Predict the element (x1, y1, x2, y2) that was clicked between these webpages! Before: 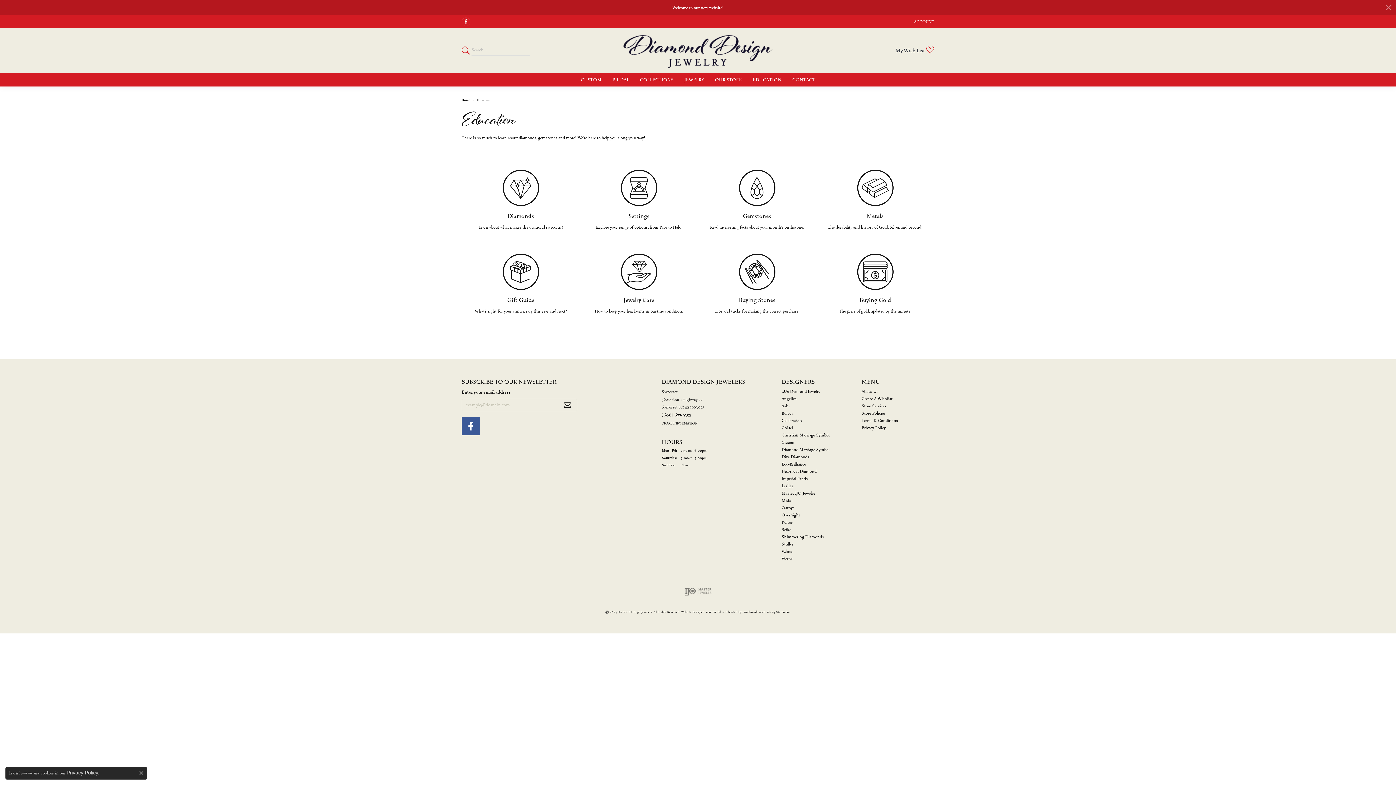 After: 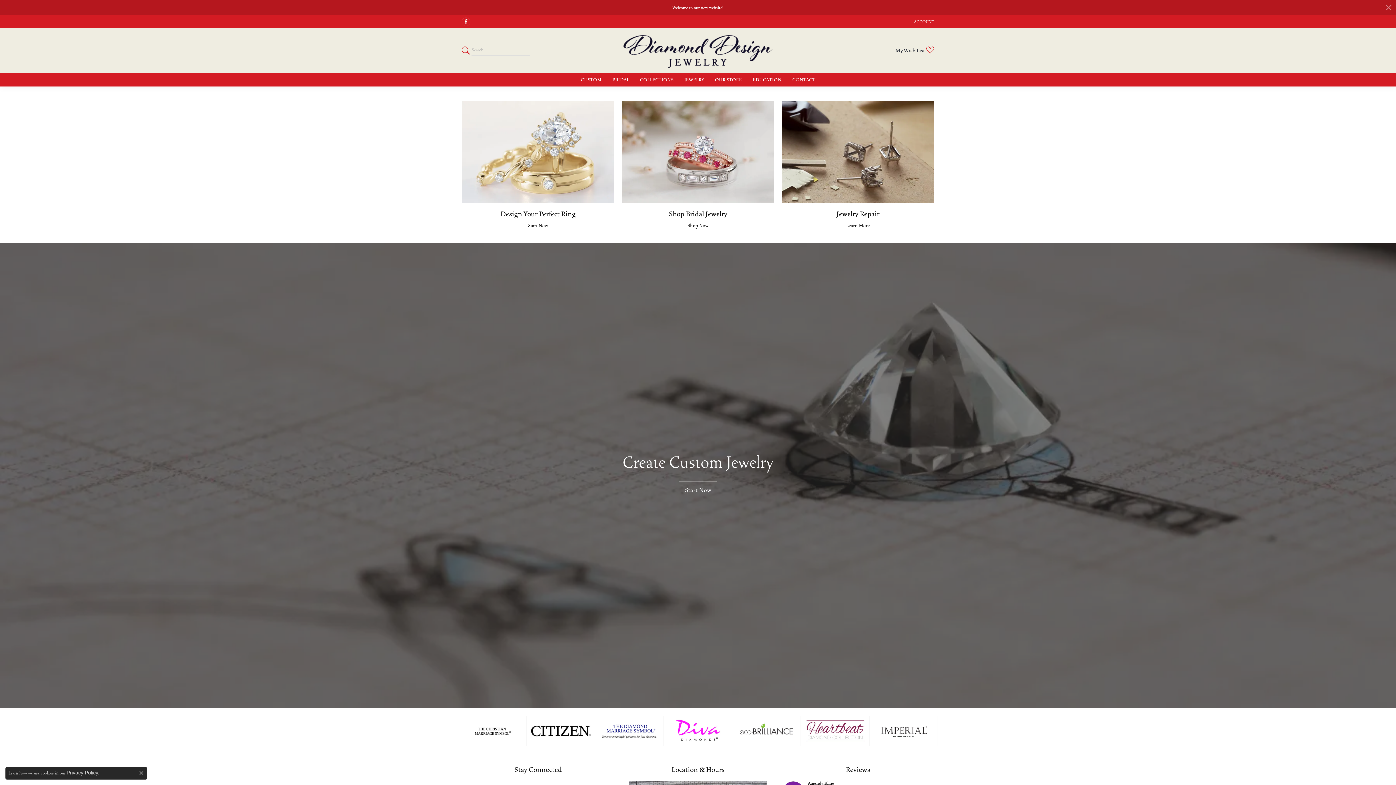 Action: label: Home bbox: (461, 97, 470, 102)